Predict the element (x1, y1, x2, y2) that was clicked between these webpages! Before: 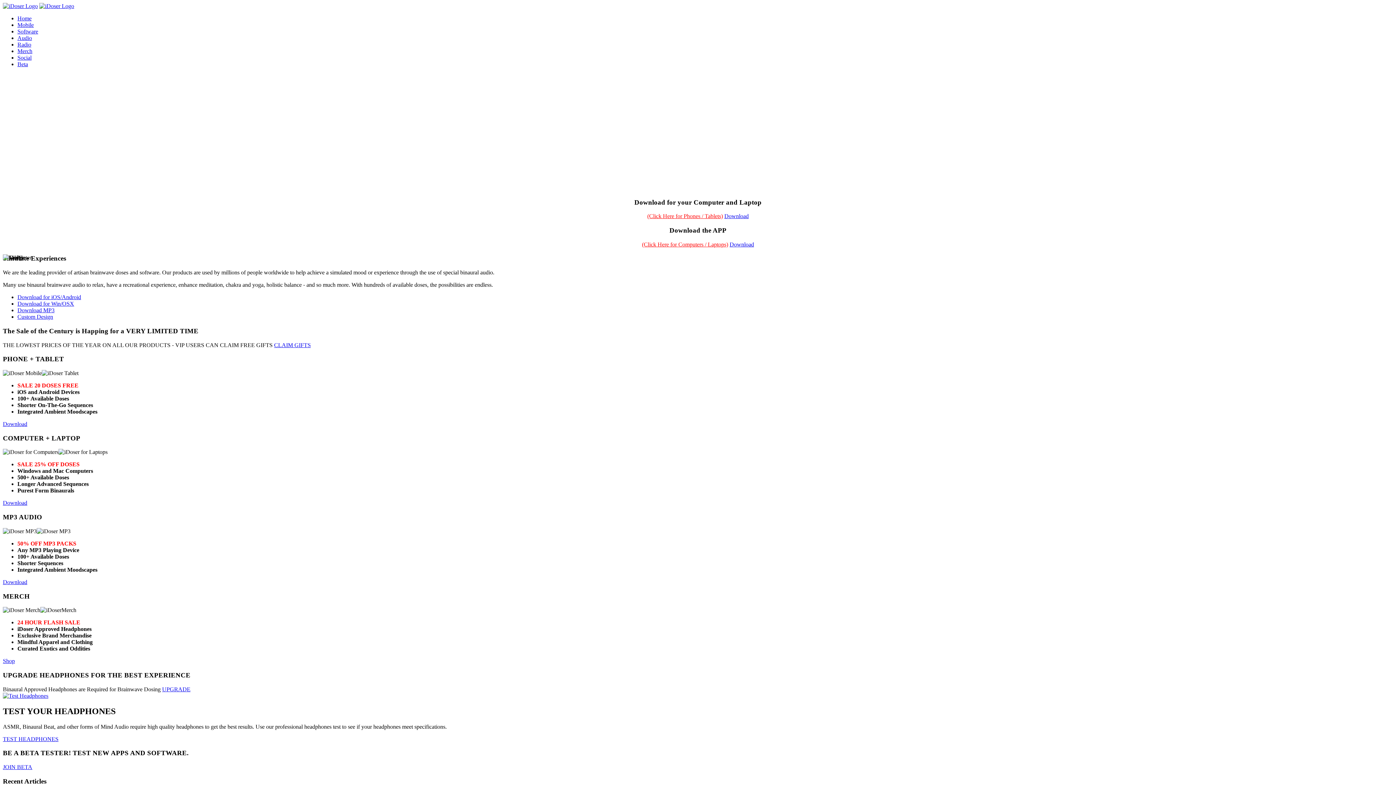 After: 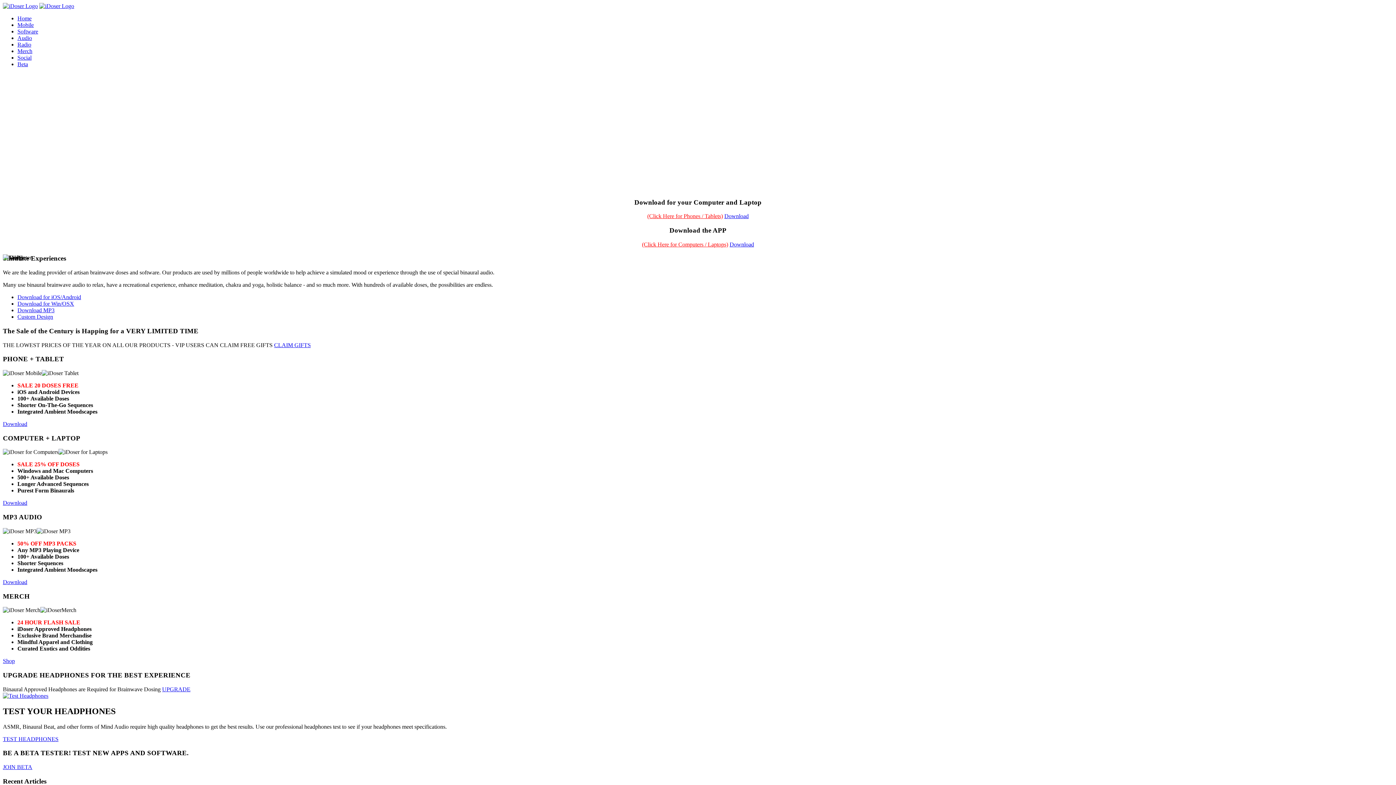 Action: bbox: (39, 2, 74, 9)